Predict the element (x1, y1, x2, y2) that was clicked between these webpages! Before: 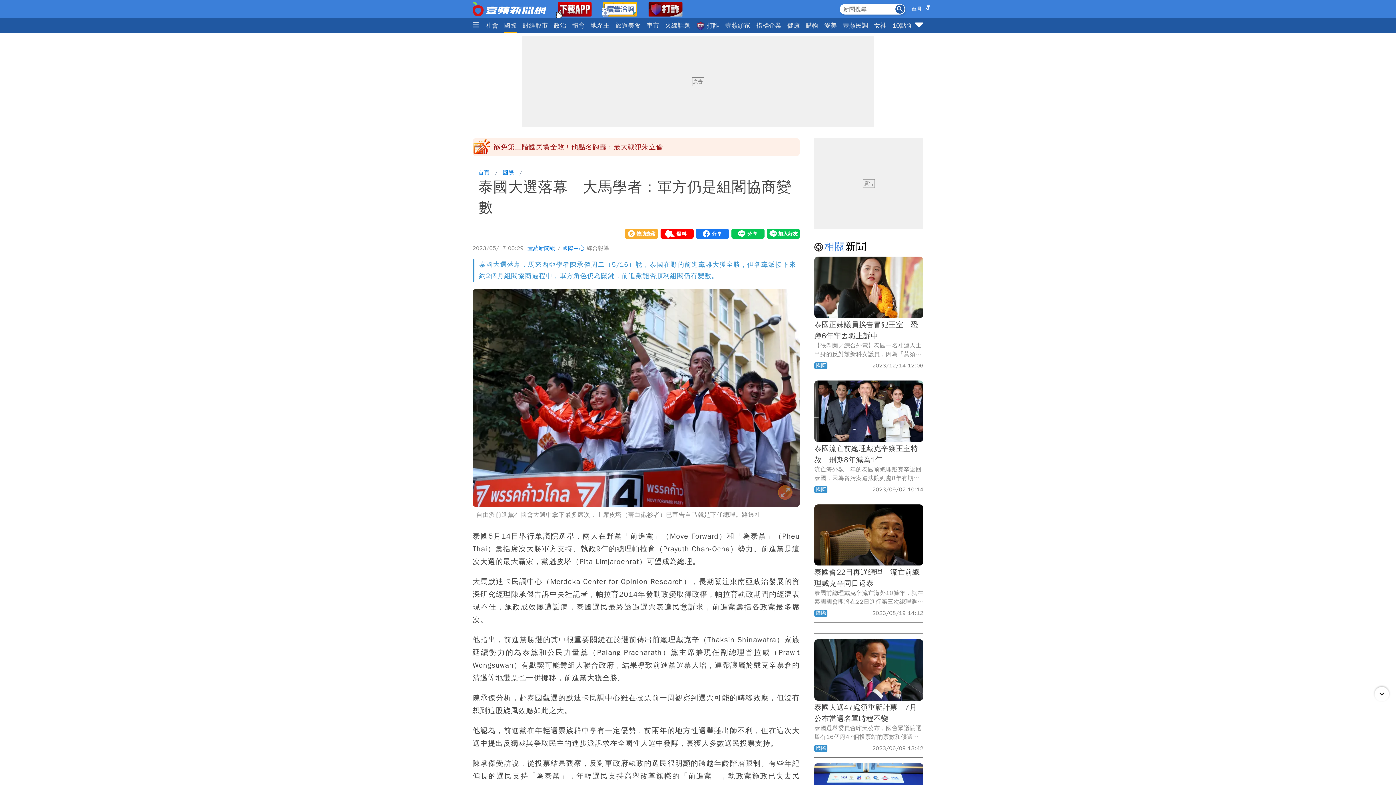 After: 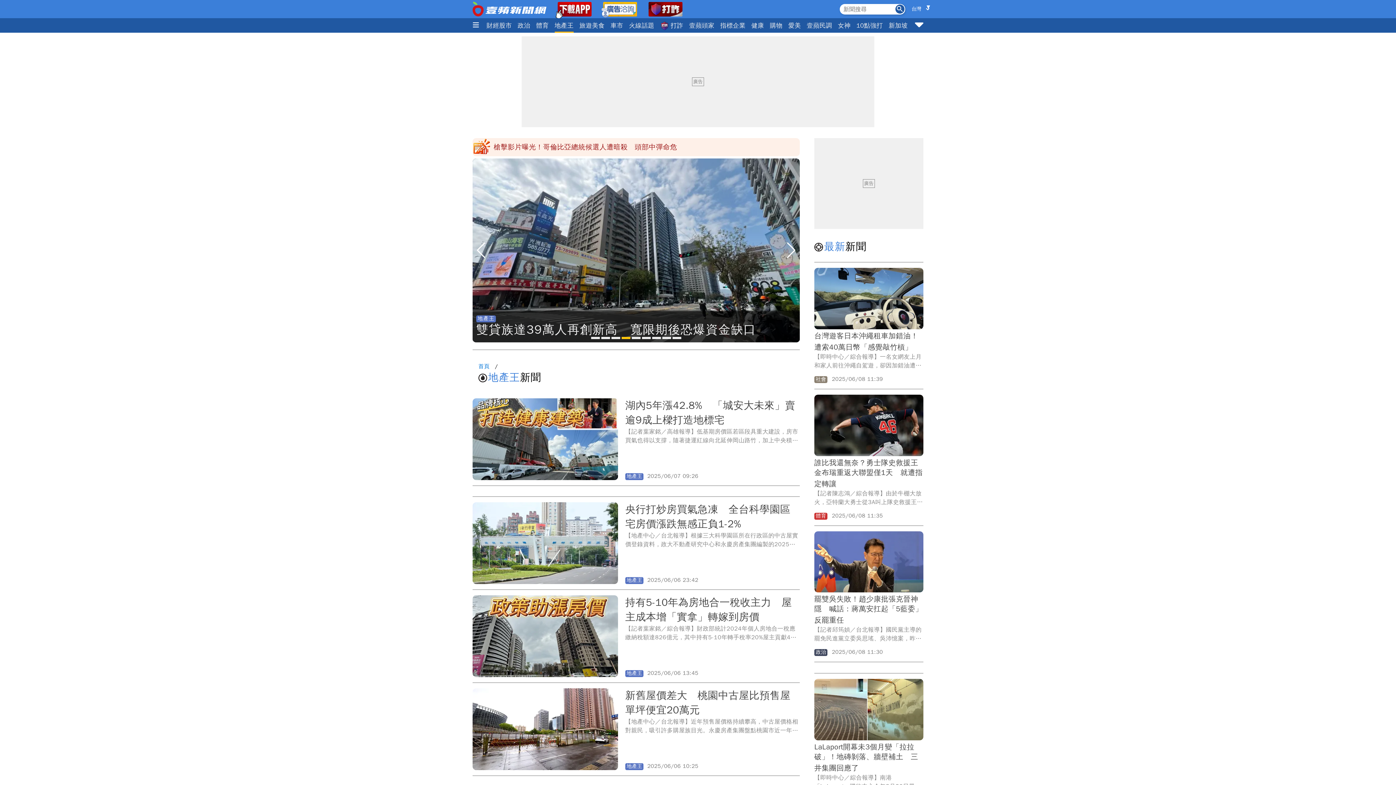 Action: label: 地產王 bbox: (590, 18, 609, 32)